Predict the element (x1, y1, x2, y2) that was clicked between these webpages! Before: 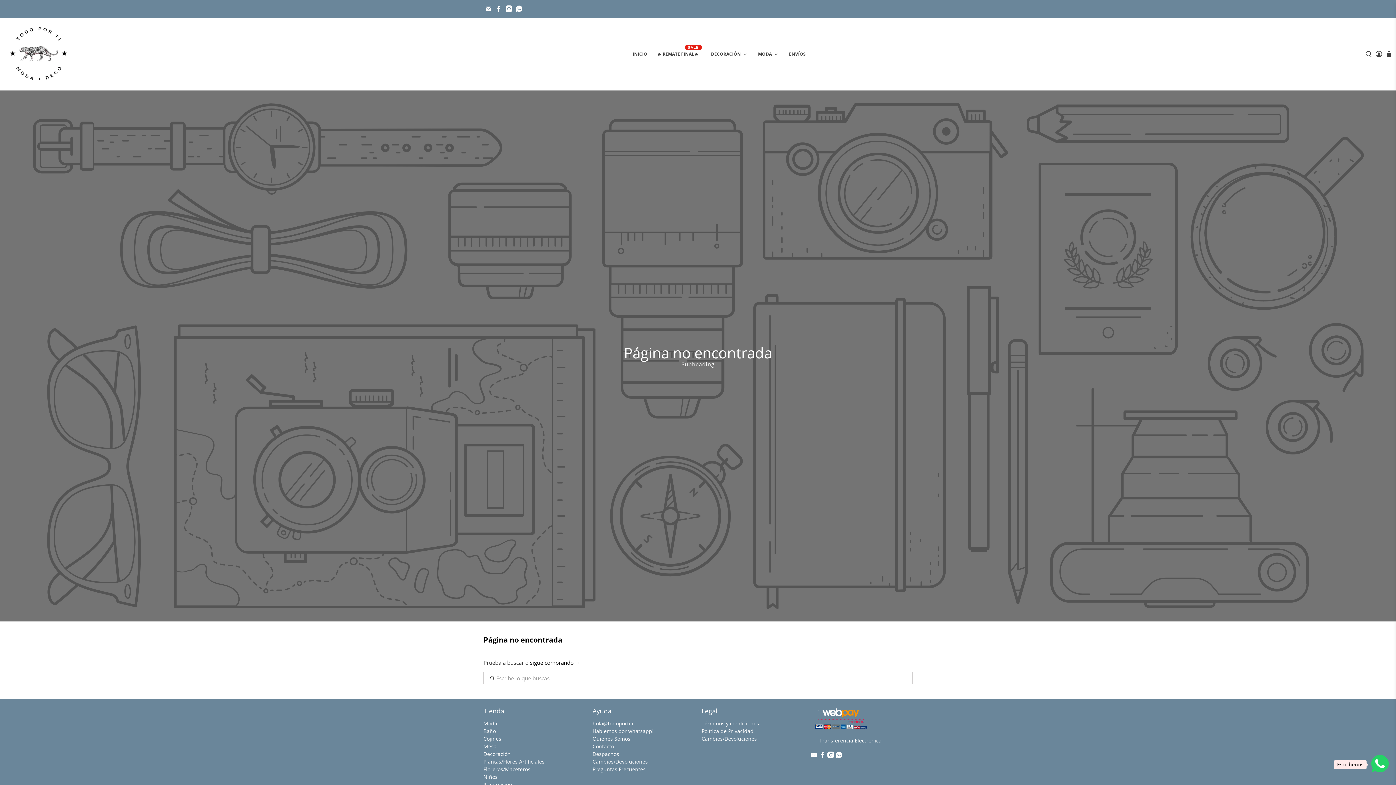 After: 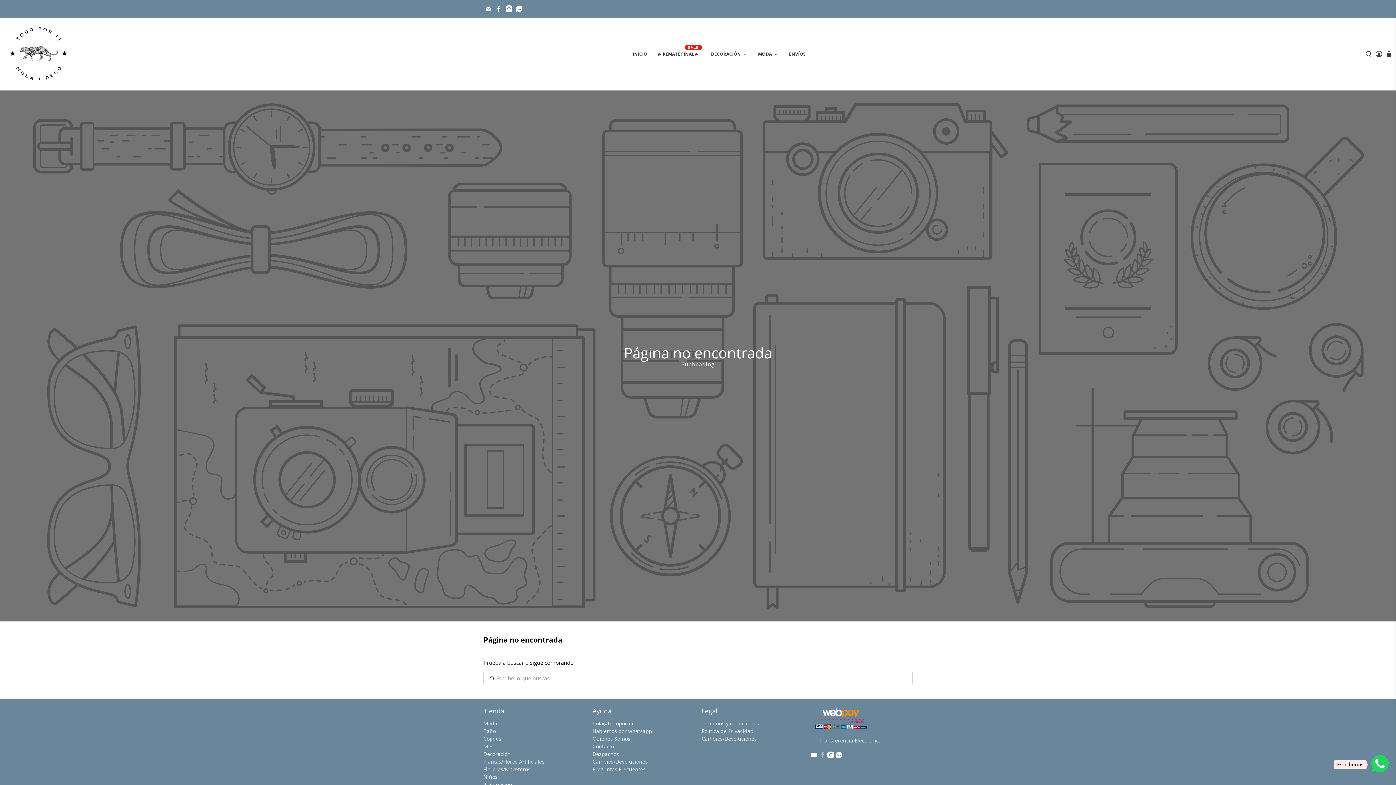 Action: bbox: (819, 753, 825, 760)